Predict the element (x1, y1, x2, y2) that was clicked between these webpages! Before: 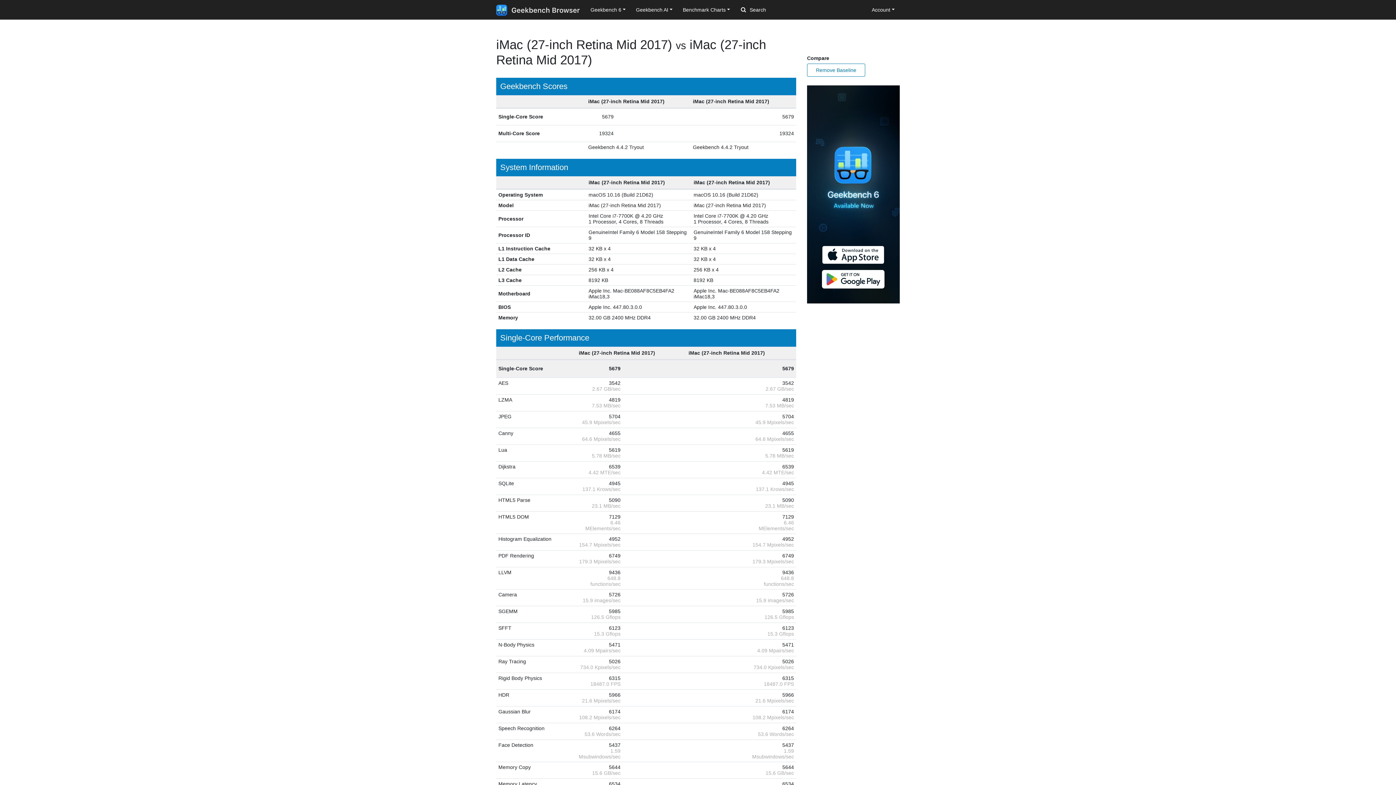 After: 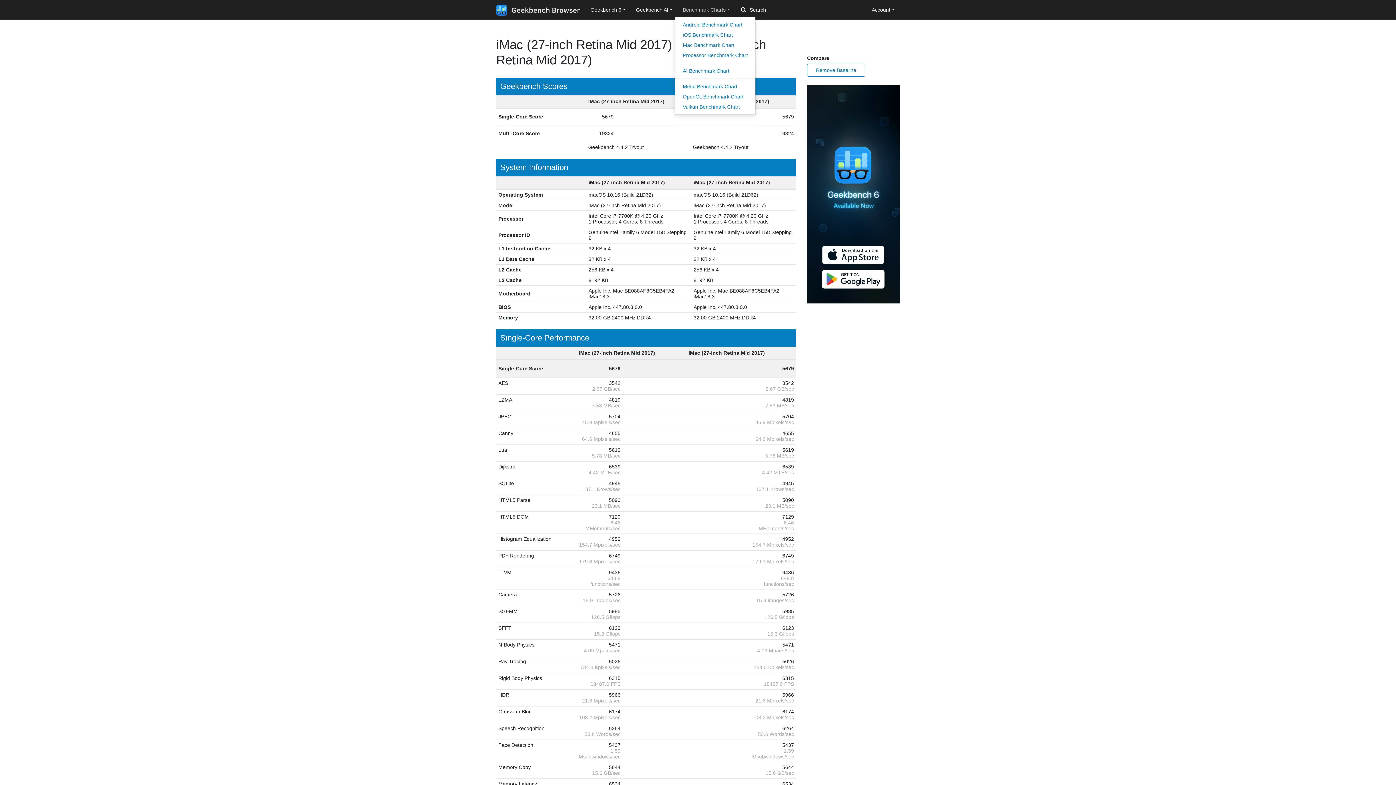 Action: bbox: (677, 3, 735, 16) label: Benchmark Charts